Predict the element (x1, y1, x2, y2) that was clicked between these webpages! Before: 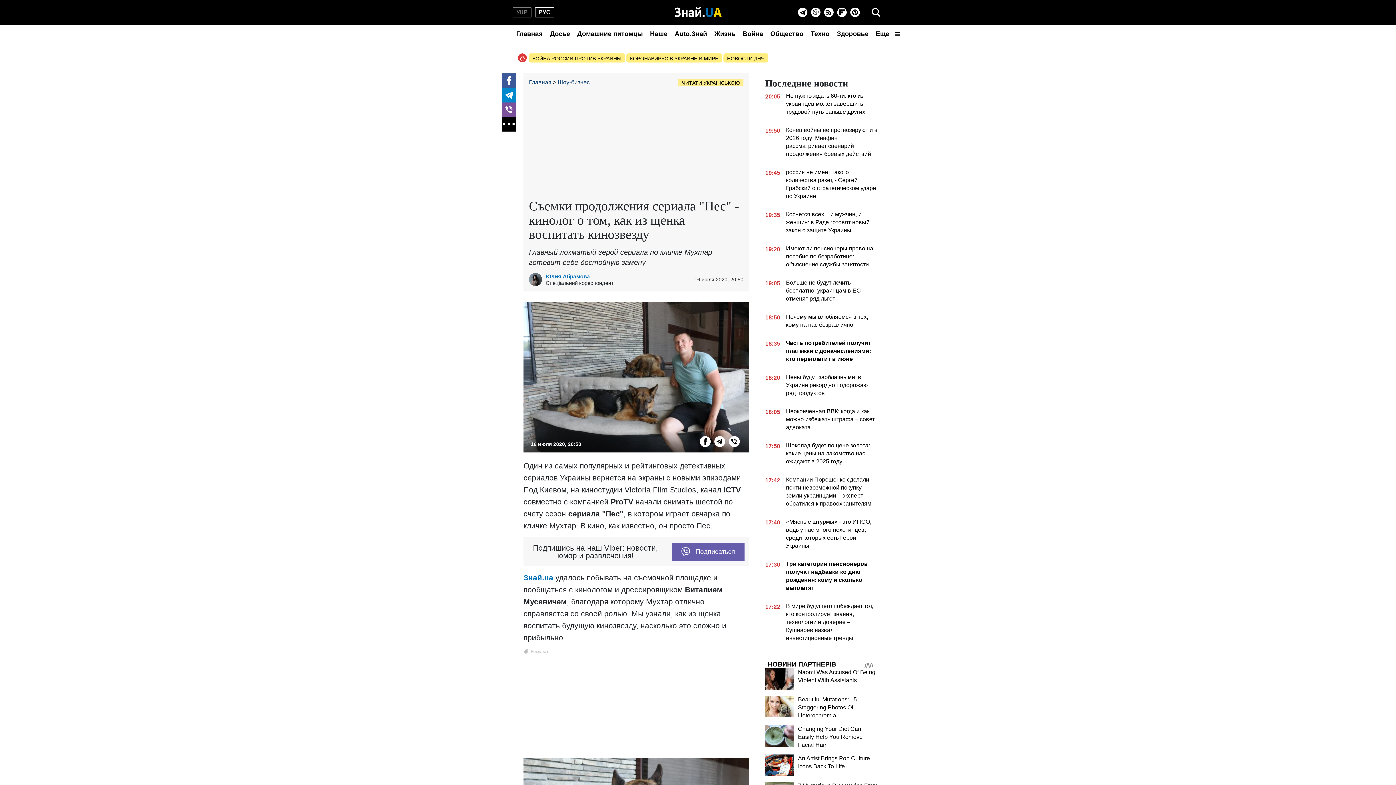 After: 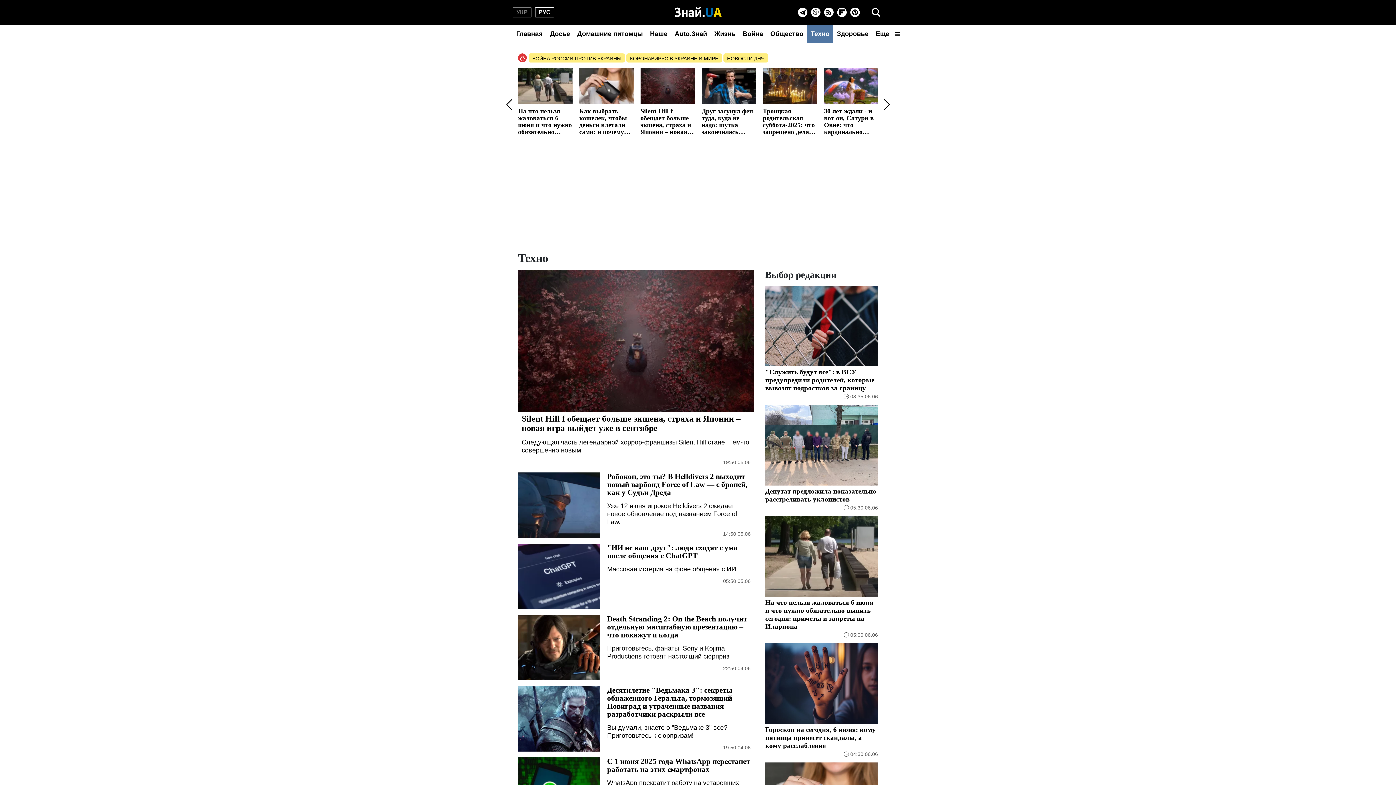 Action: label: Техно bbox: (807, 24, 833, 42)